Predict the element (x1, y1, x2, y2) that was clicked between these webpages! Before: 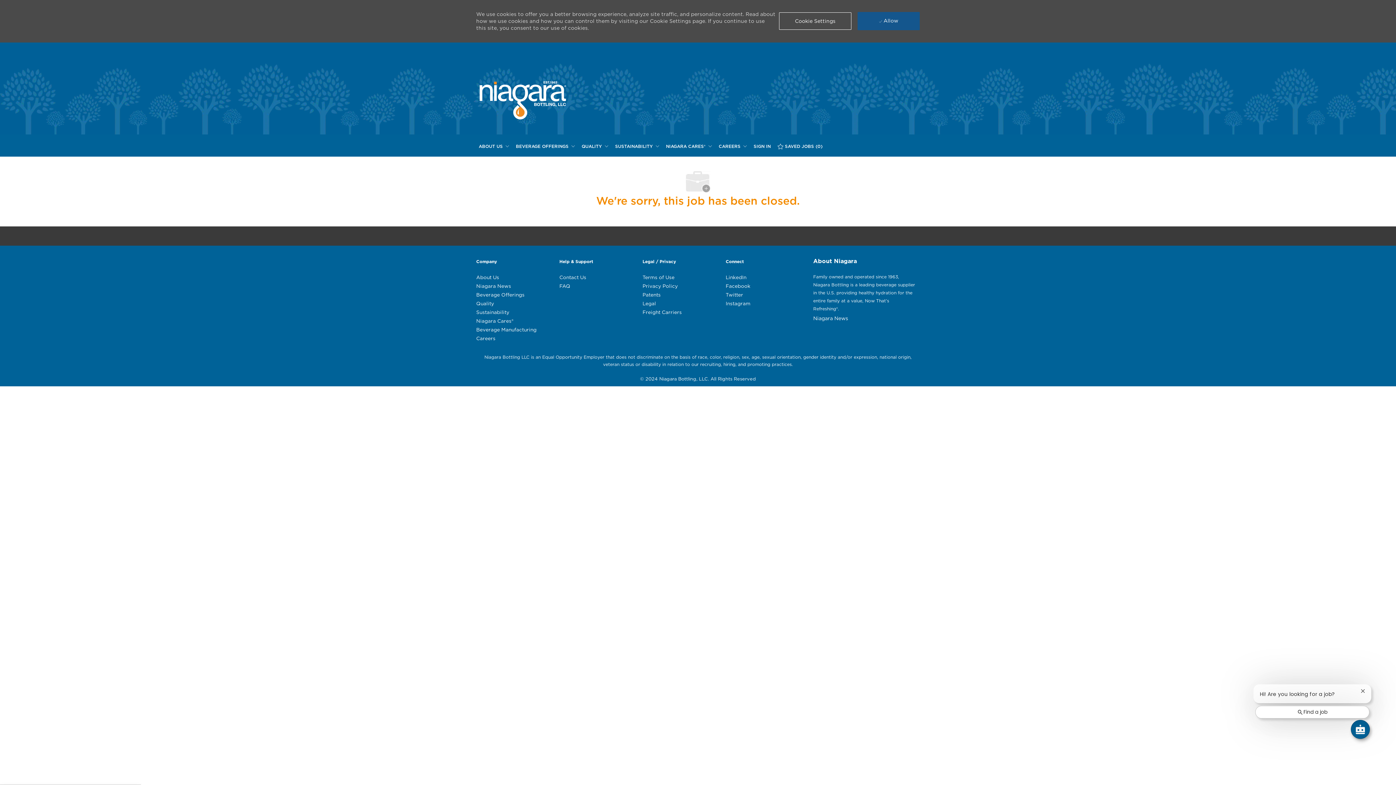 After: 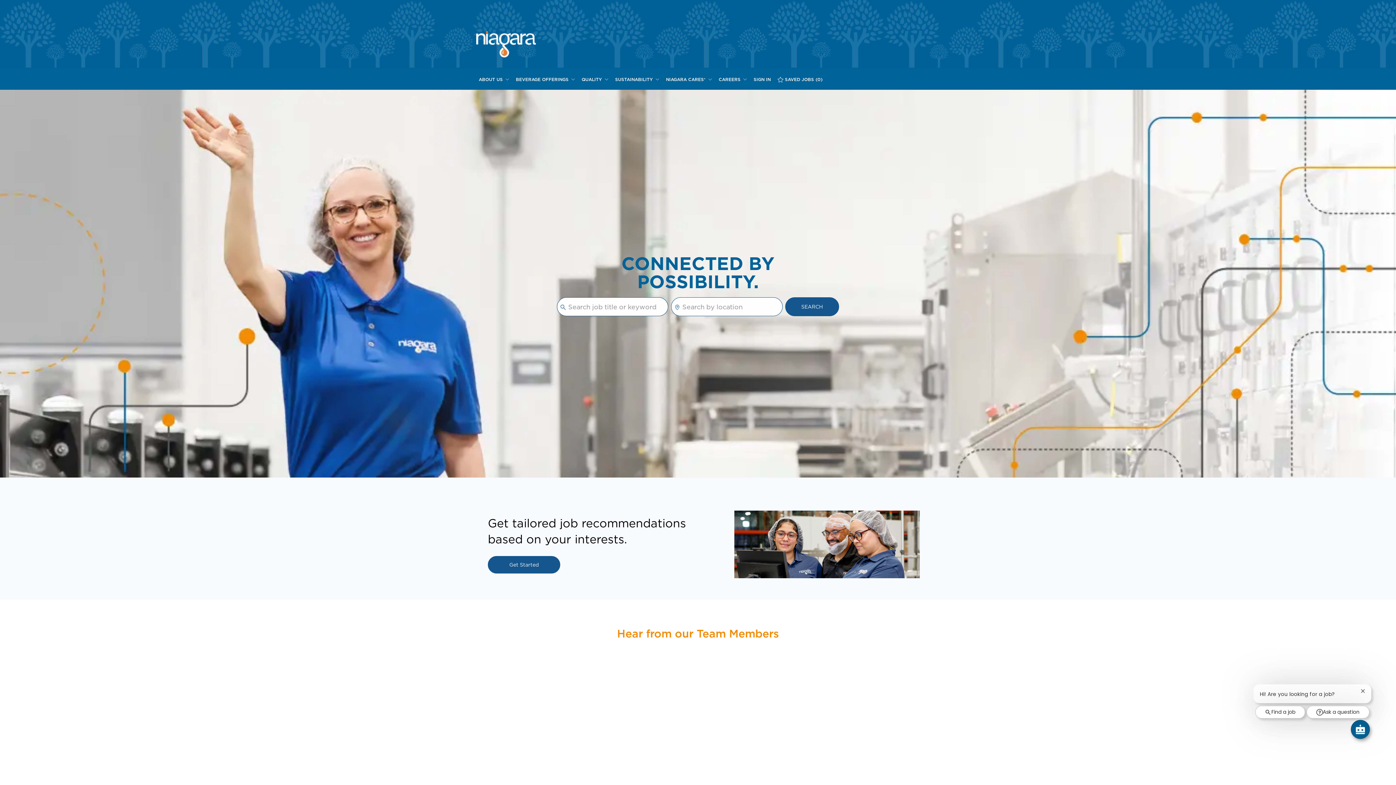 Action: bbox: (718, 144, 746, 147) label: CAREERS